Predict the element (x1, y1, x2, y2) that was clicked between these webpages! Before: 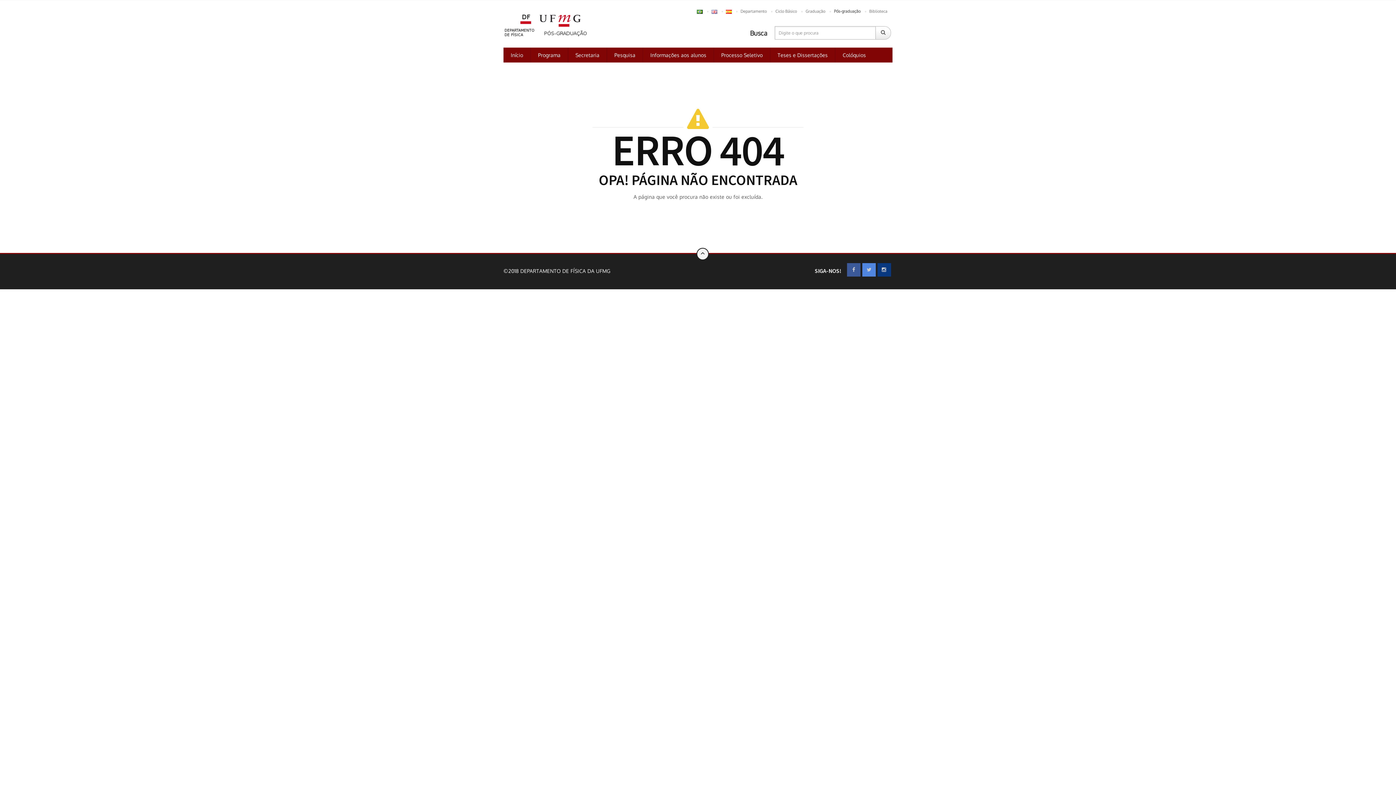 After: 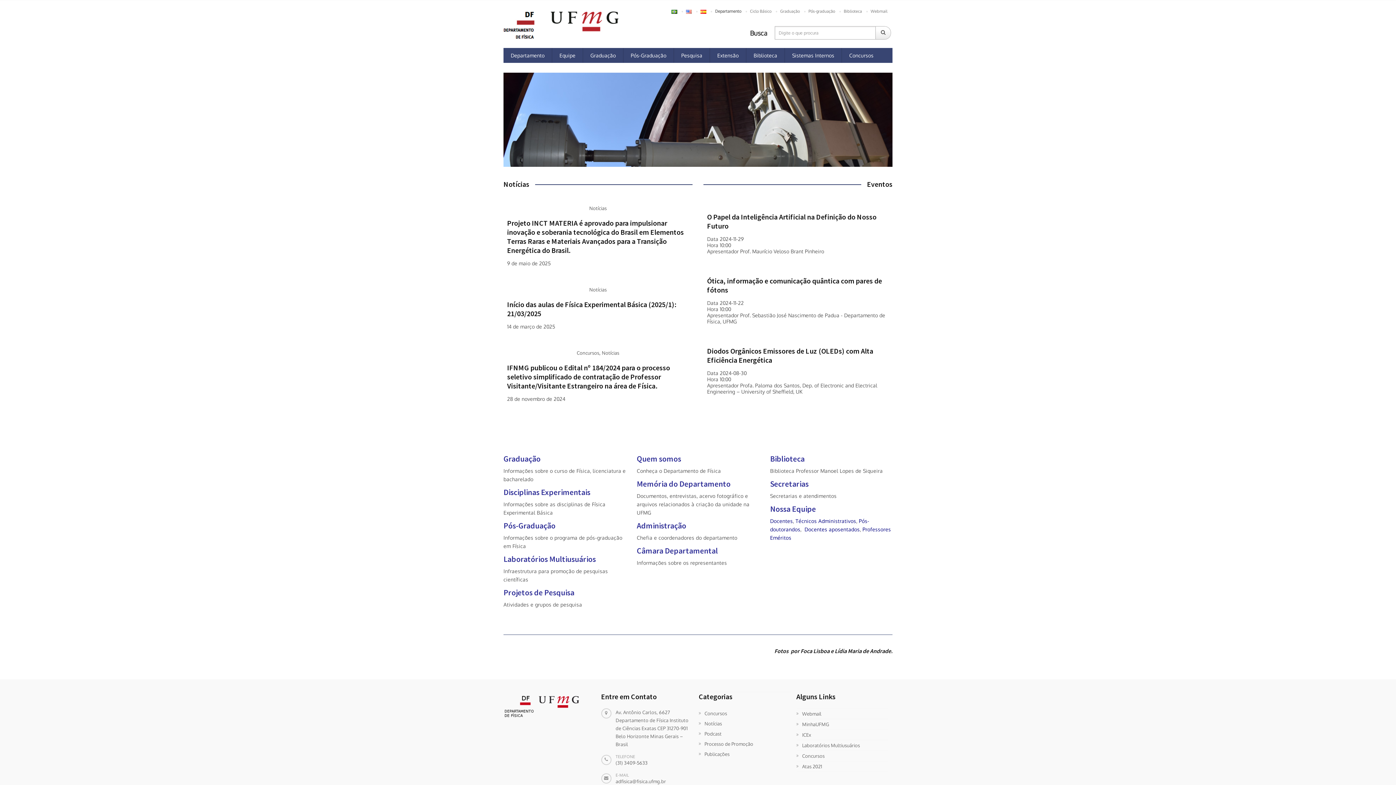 Action: bbox: (503, 10, 602, 39)